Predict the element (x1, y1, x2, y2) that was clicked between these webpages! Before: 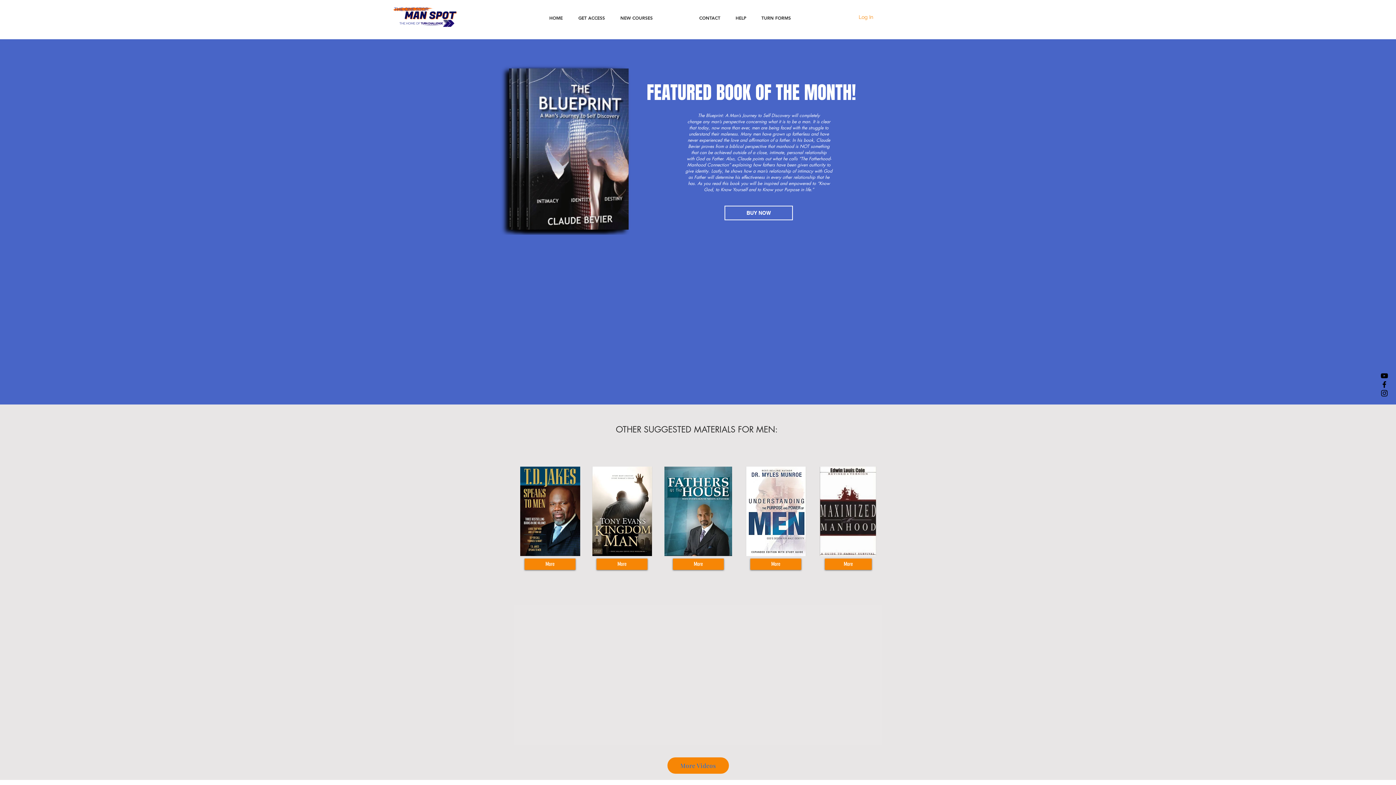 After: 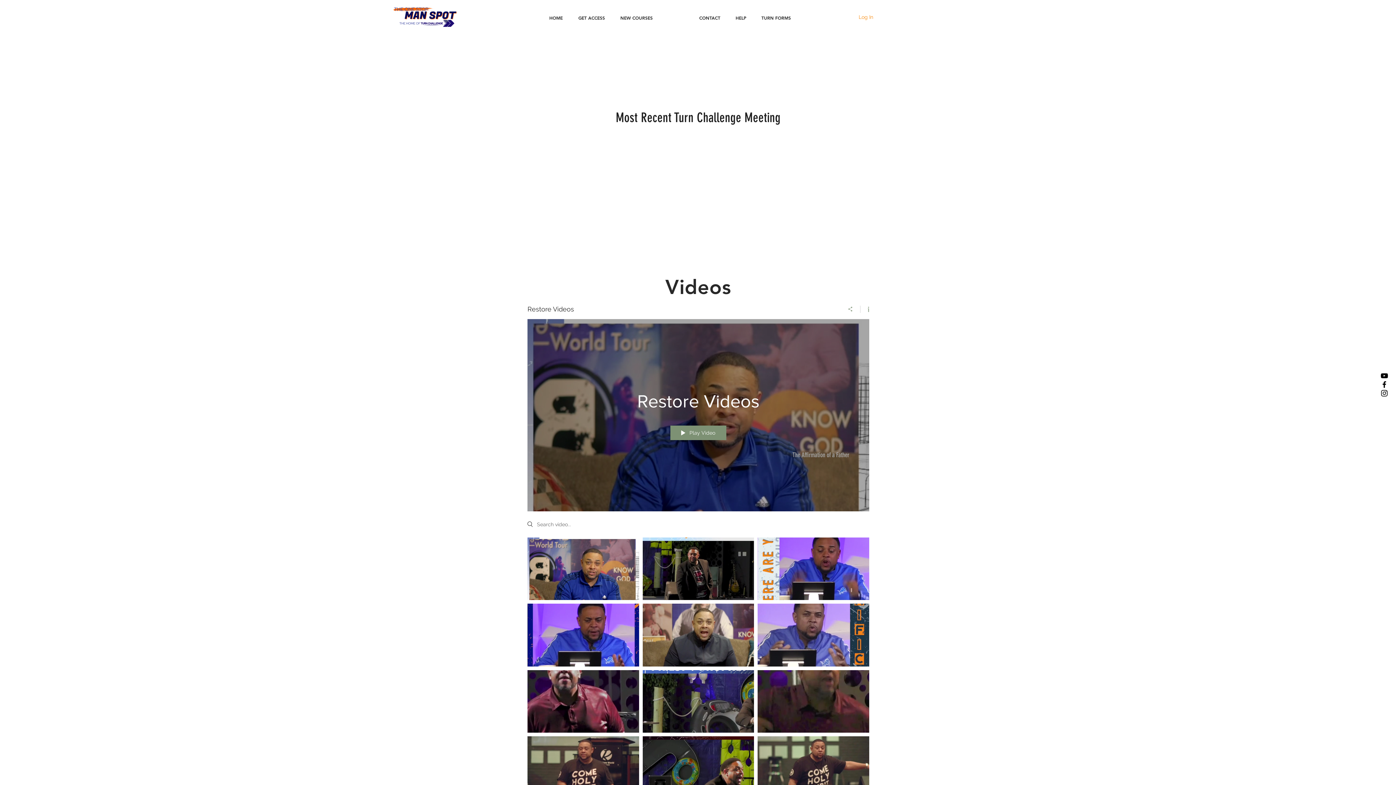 Action: label: VIDEOS bbox: (660, 8, 691, 26)